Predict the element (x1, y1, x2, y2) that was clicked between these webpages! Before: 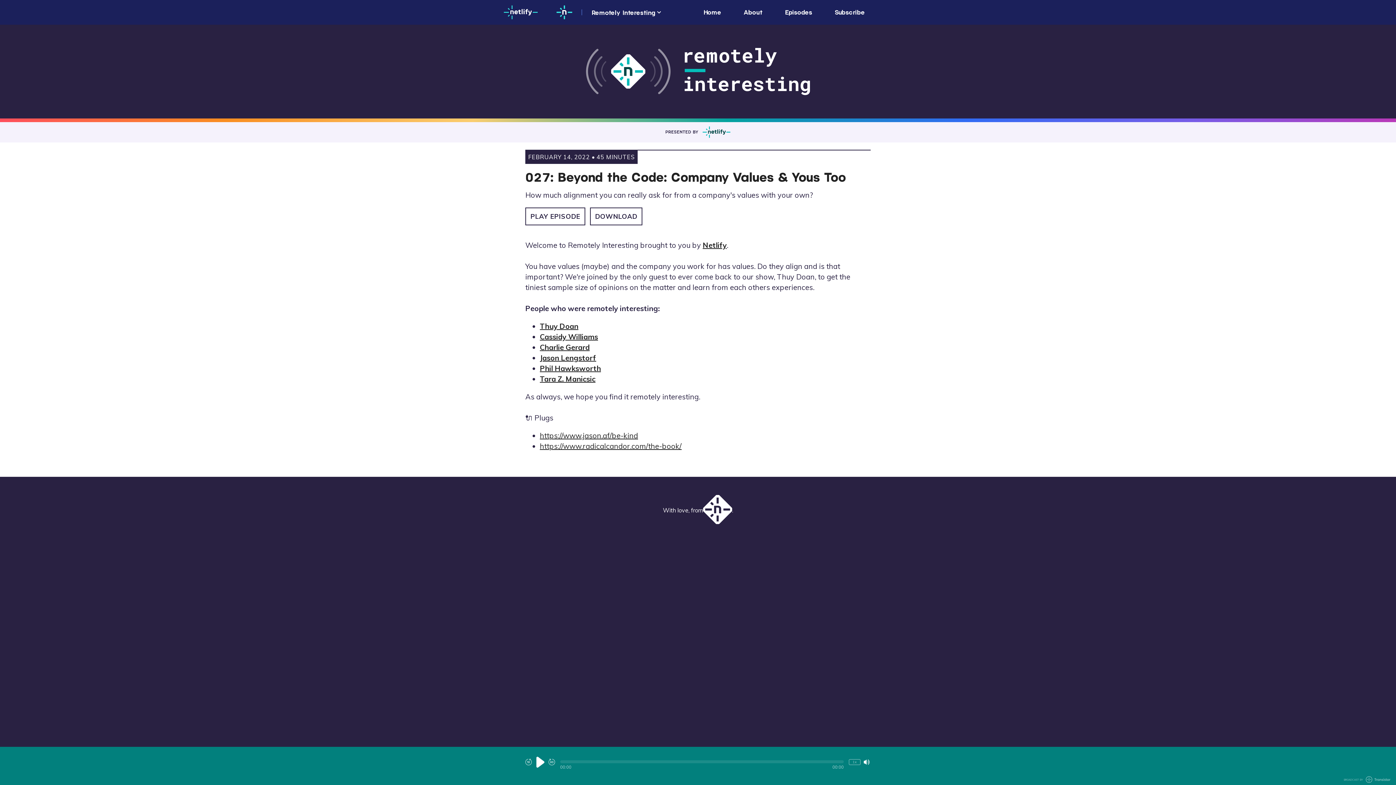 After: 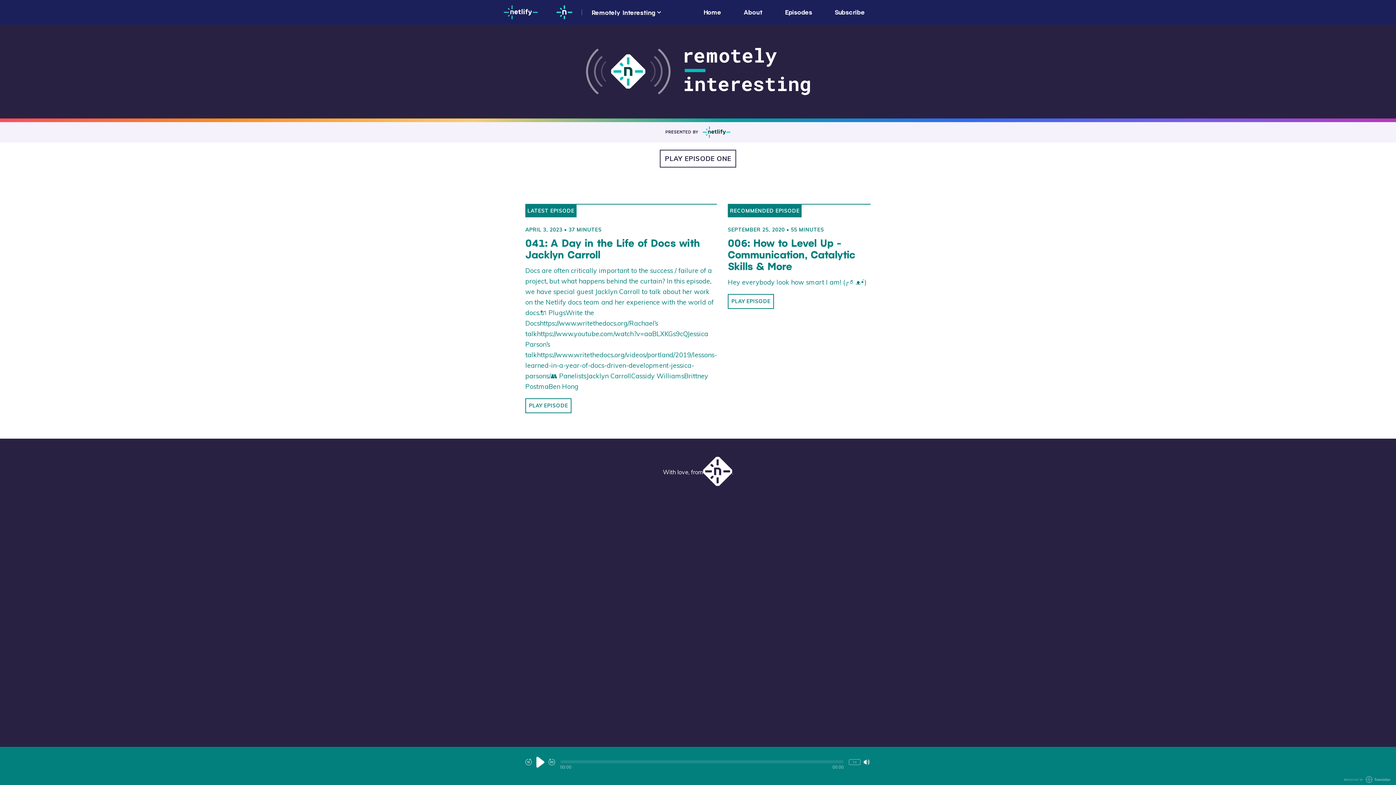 Action: bbox: (581, 0, 666, 24) label: Remotely Interesting